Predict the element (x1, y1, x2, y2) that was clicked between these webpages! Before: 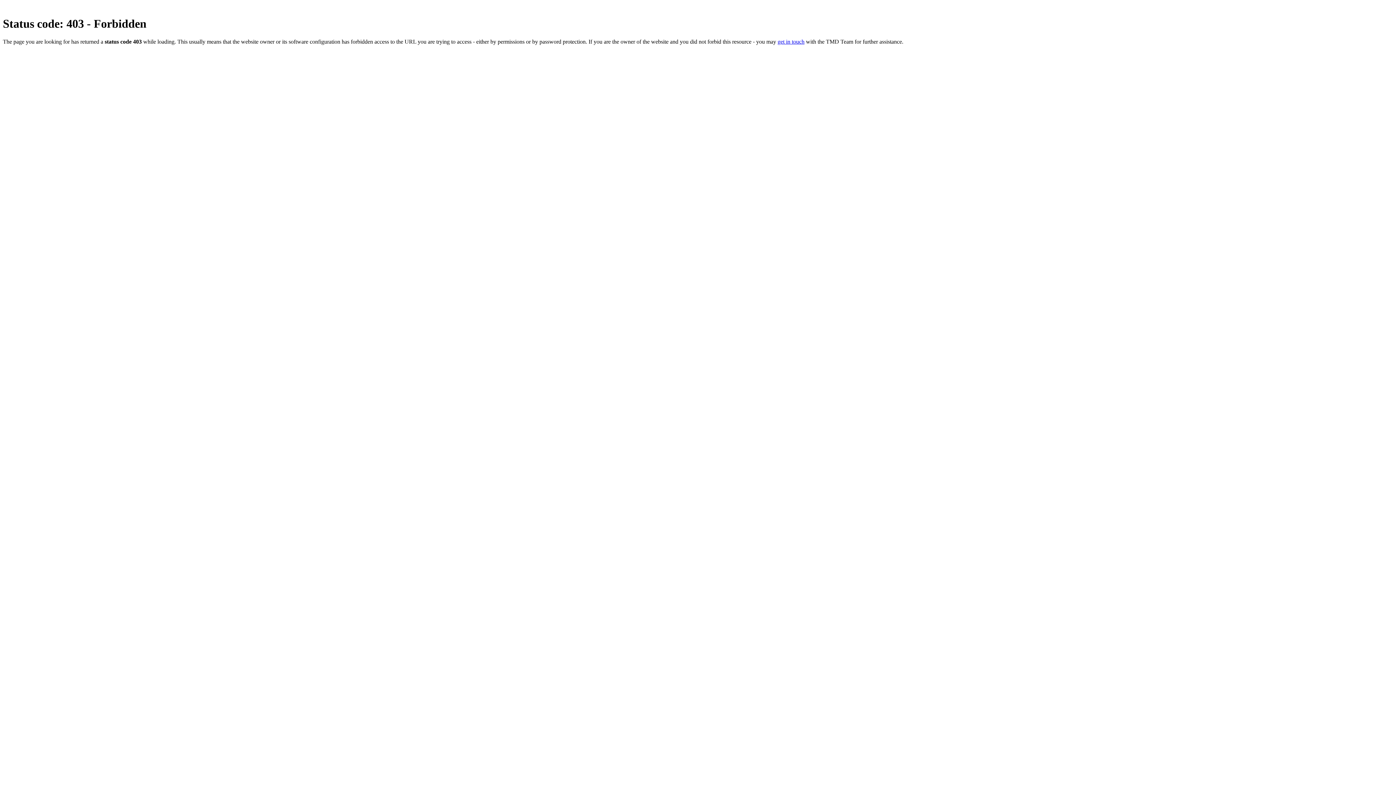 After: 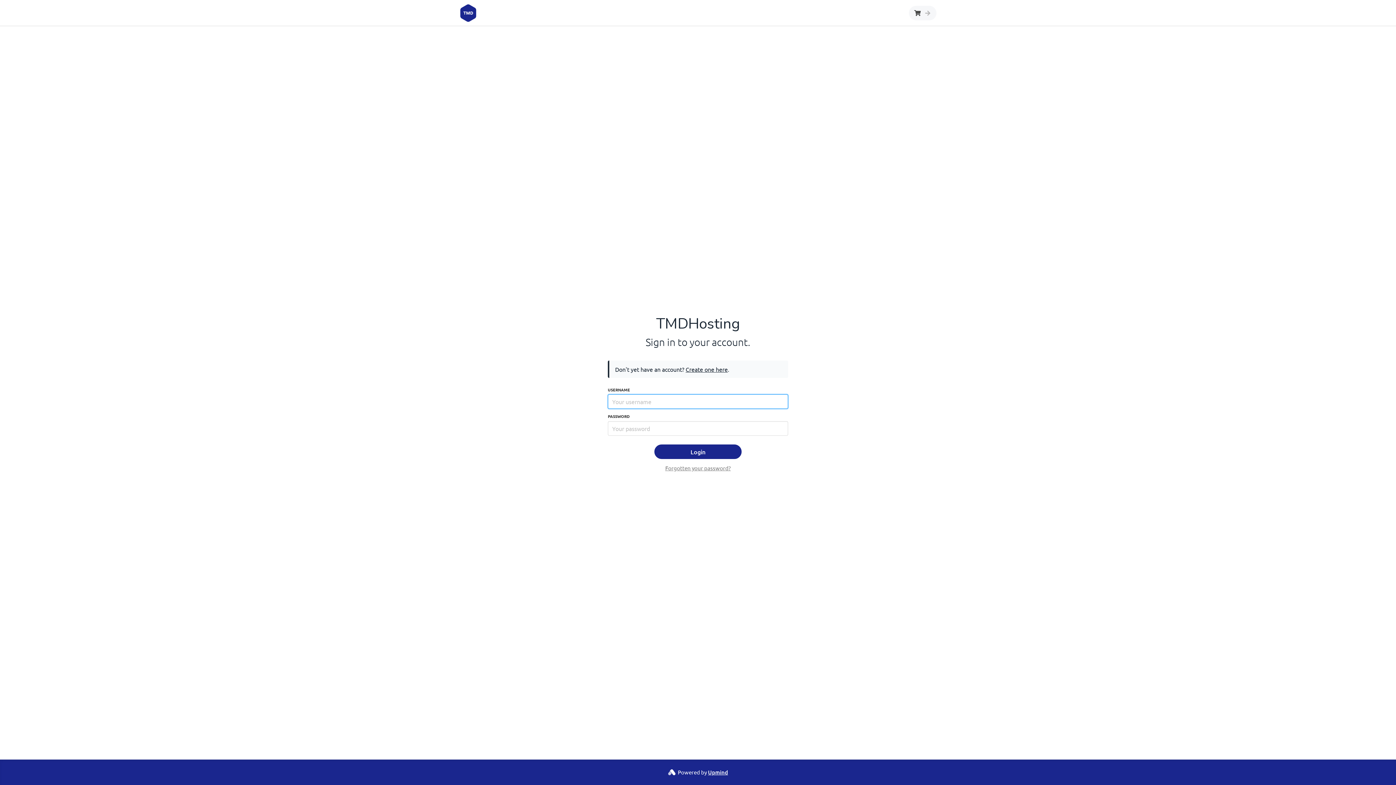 Action: label: get in touch bbox: (777, 38, 804, 44)